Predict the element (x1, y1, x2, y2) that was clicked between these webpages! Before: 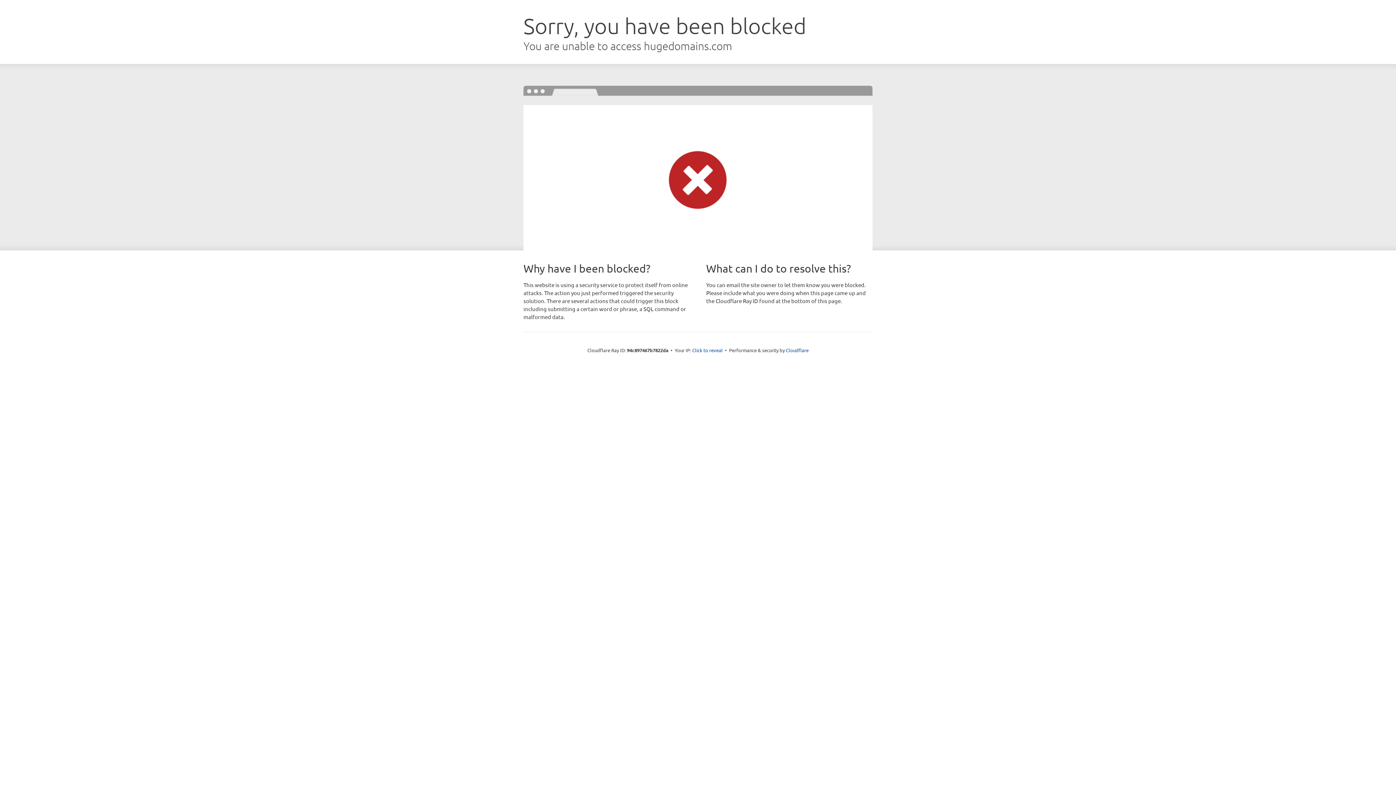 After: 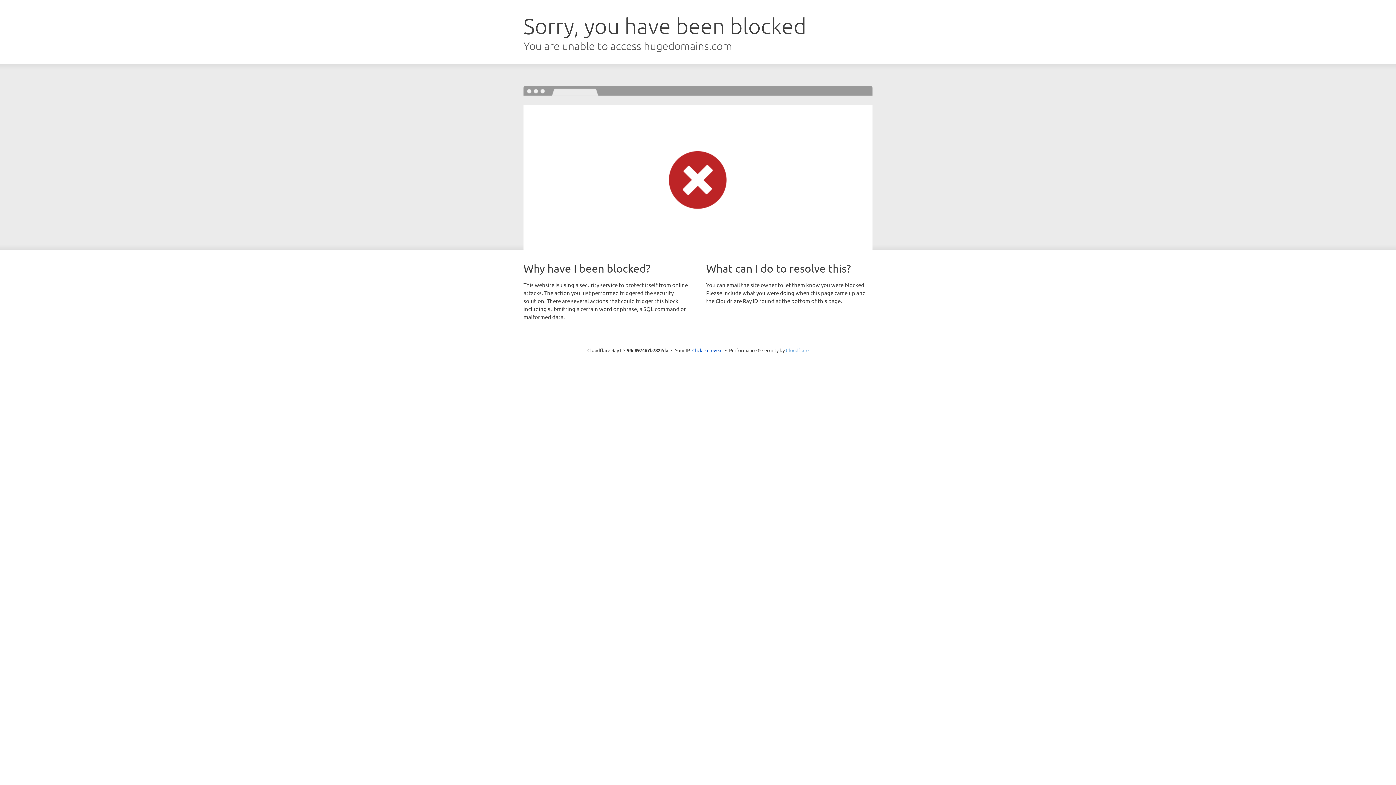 Action: label: Cloudflare bbox: (786, 347, 808, 353)